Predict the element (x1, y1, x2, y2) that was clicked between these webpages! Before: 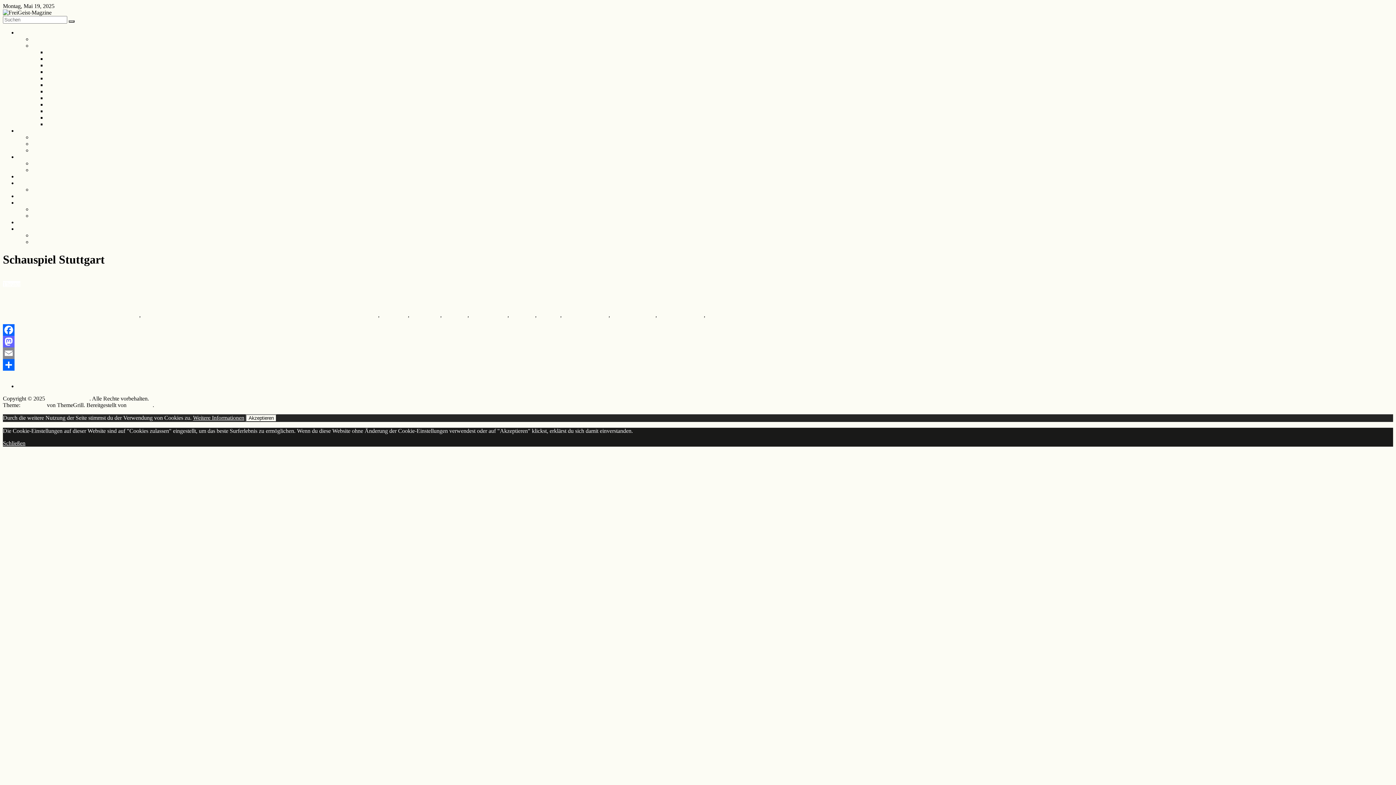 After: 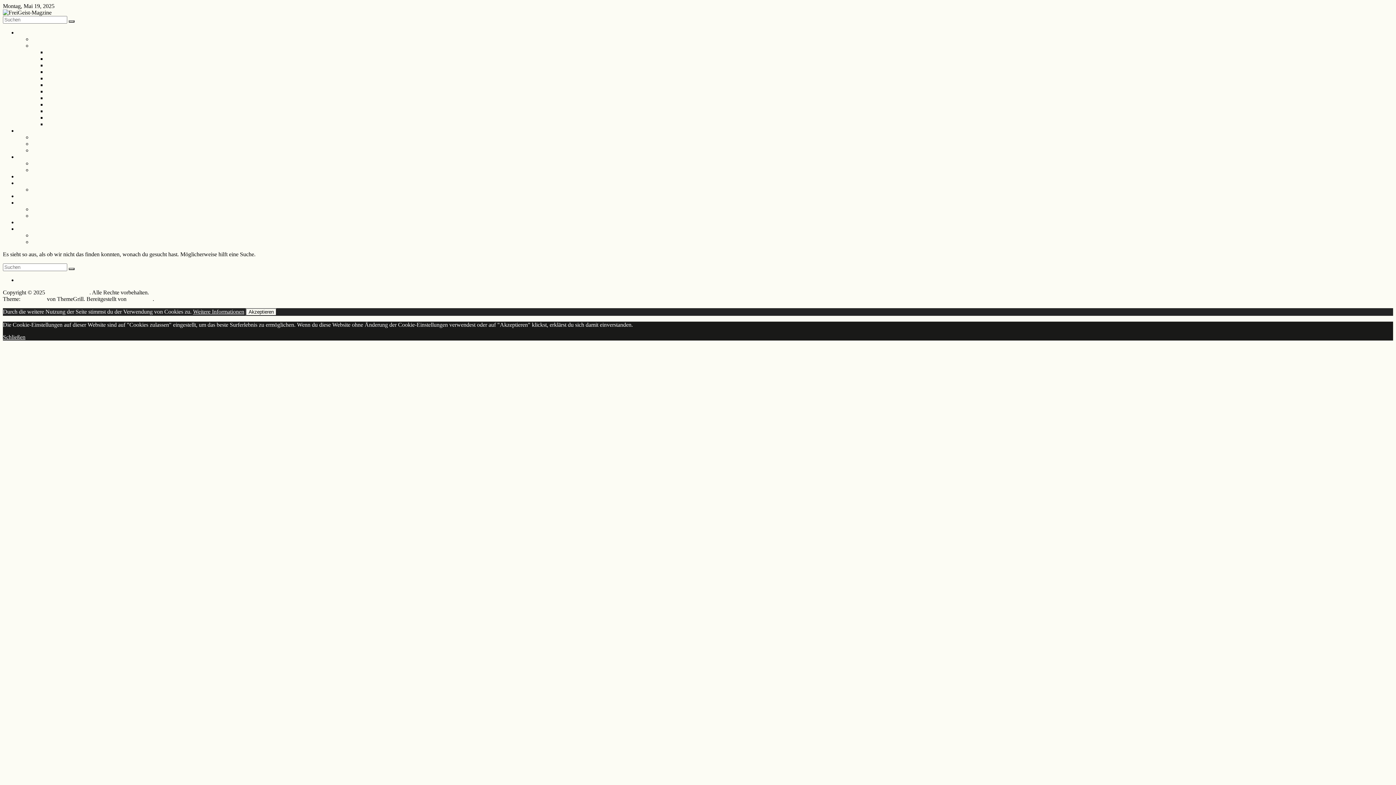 Action: label: |körper| KULT bbox: (17, 199, 51, 205)